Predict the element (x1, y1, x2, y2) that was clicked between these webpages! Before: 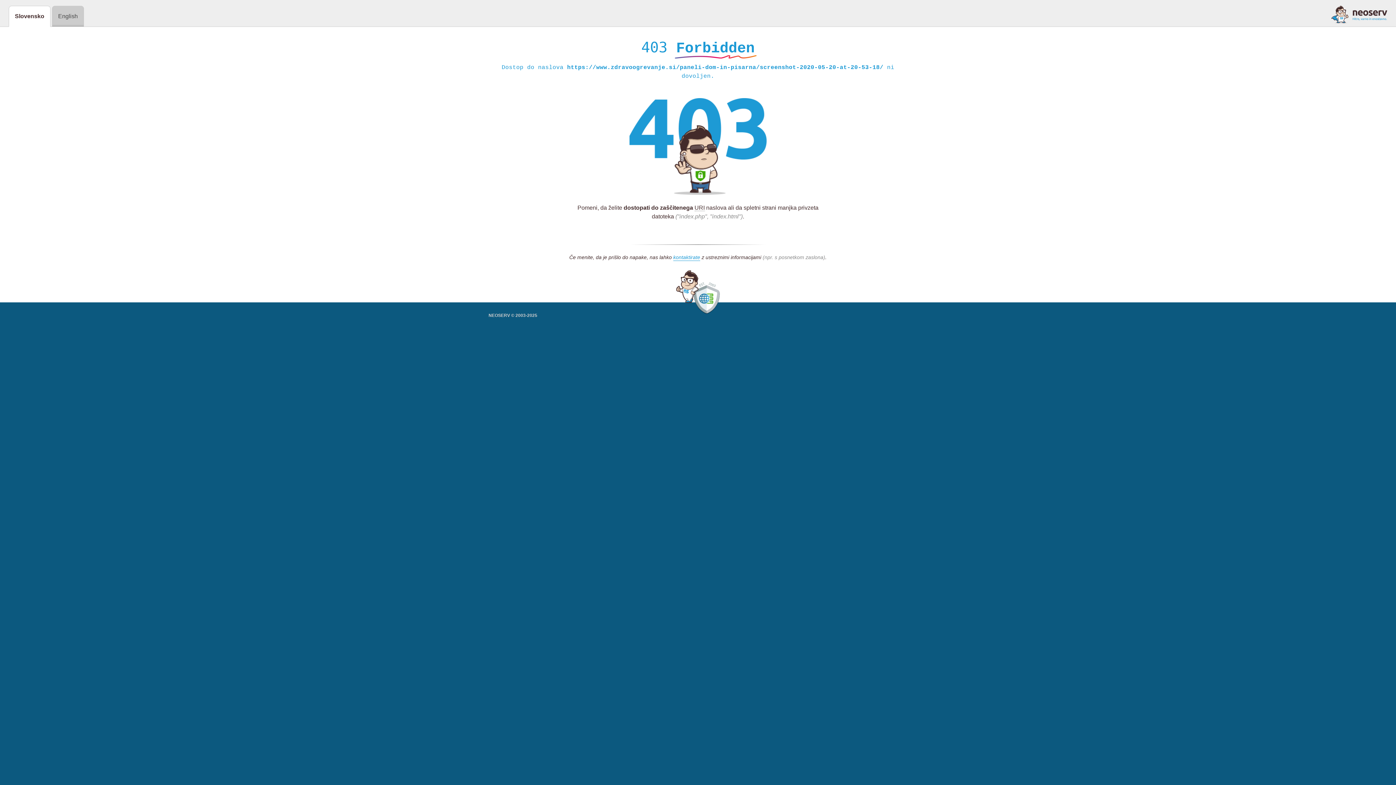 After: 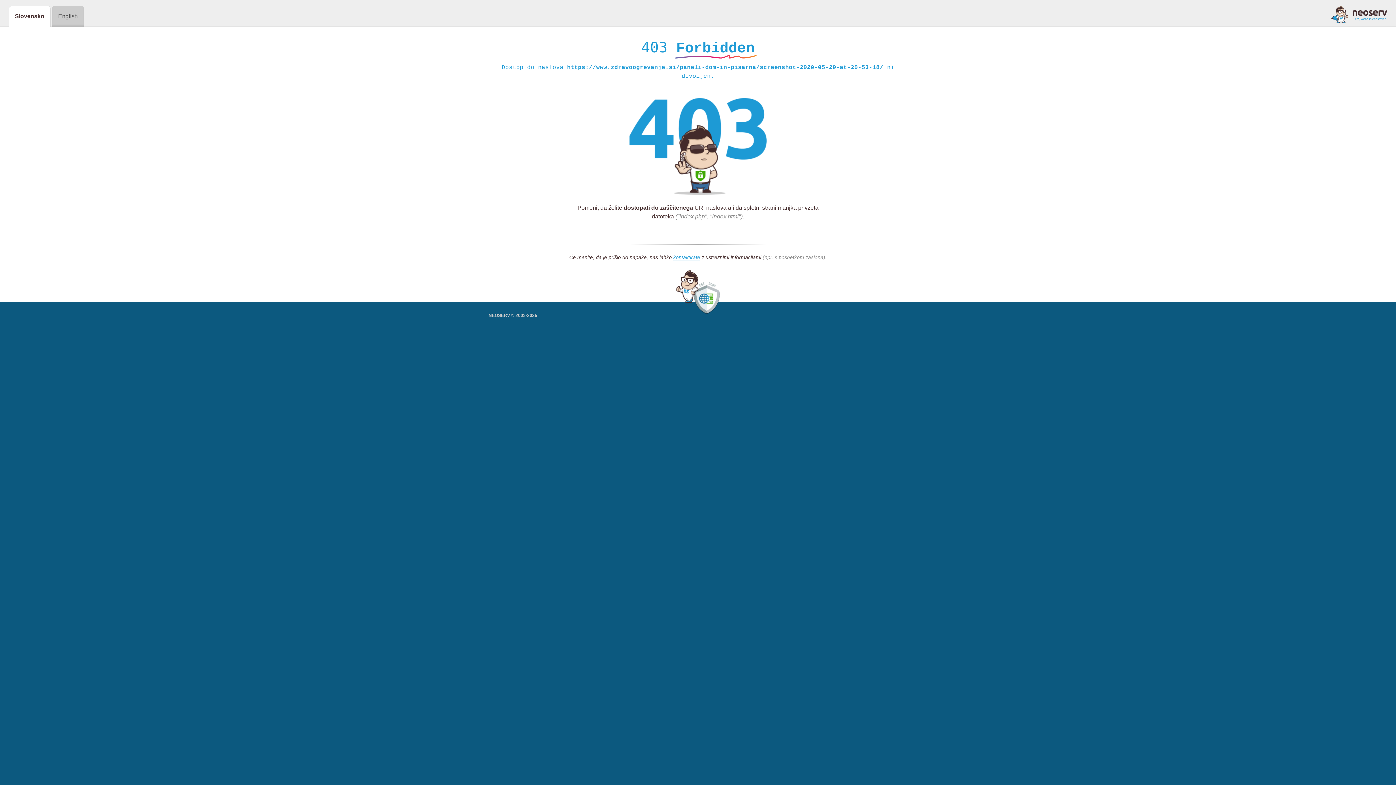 Action: bbox: (1331, 5, 1387, 23)